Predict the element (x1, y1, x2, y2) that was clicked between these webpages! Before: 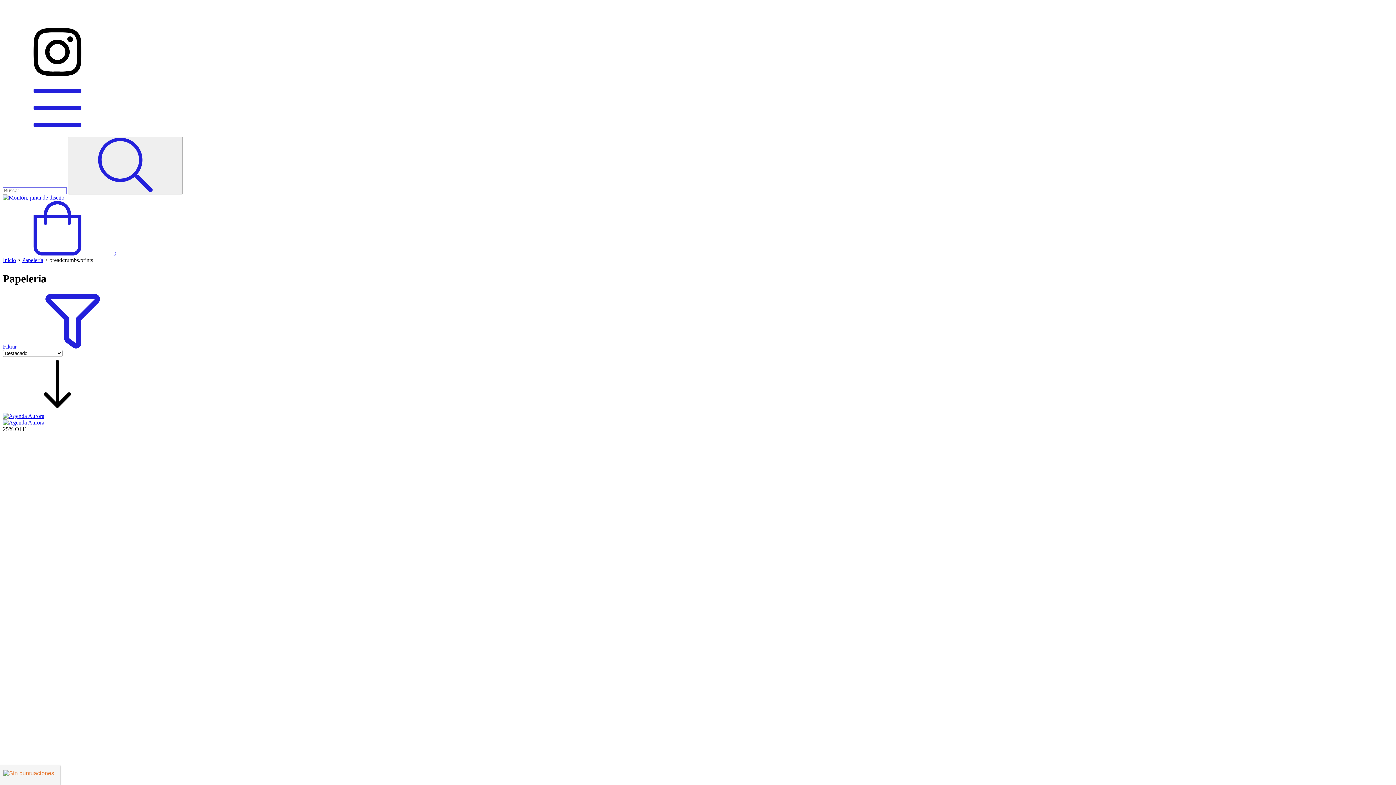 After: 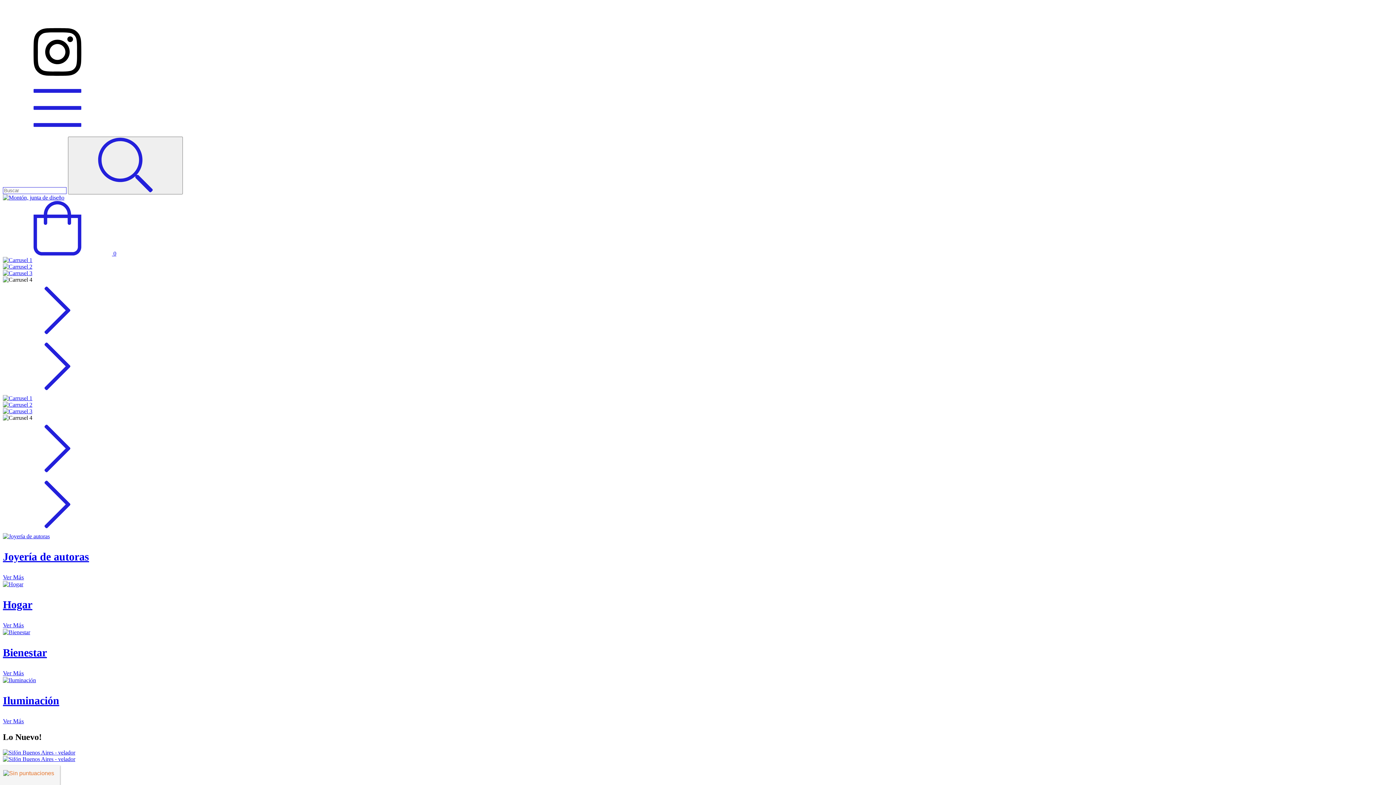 Action: bbox: (2, 194, 64, 200)